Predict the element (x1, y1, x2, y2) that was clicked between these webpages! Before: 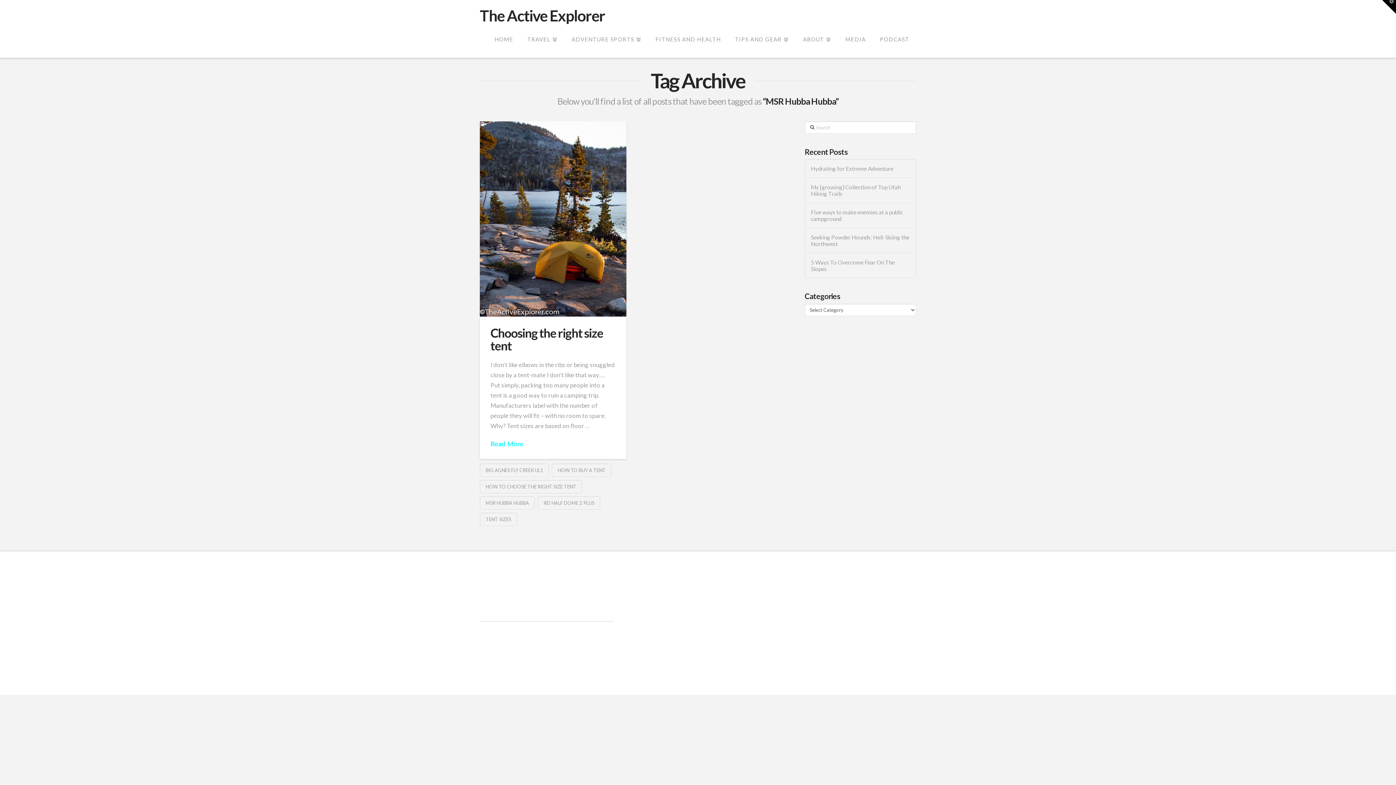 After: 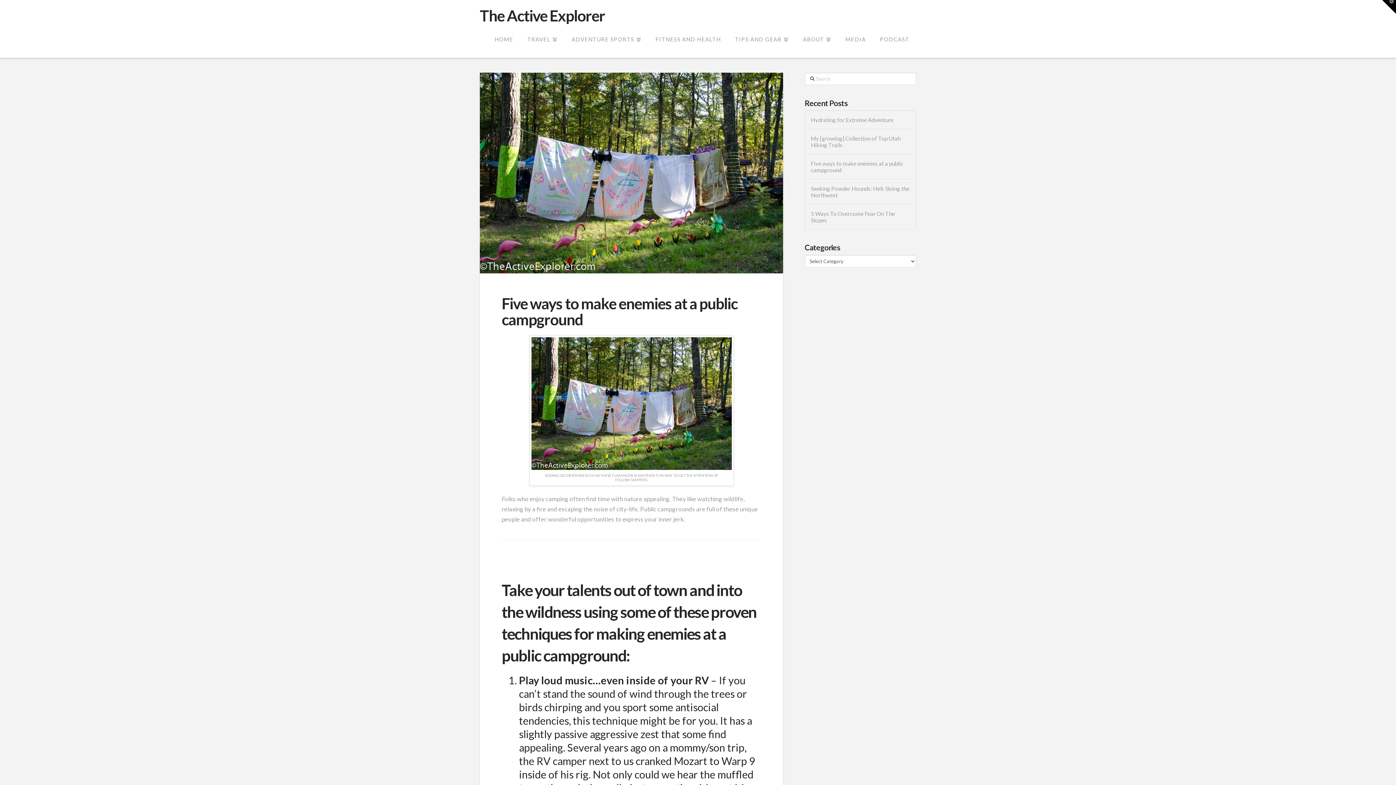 Action: bbox: (811, 209, 910, 222) label: Five ways to make enemies at a public campground